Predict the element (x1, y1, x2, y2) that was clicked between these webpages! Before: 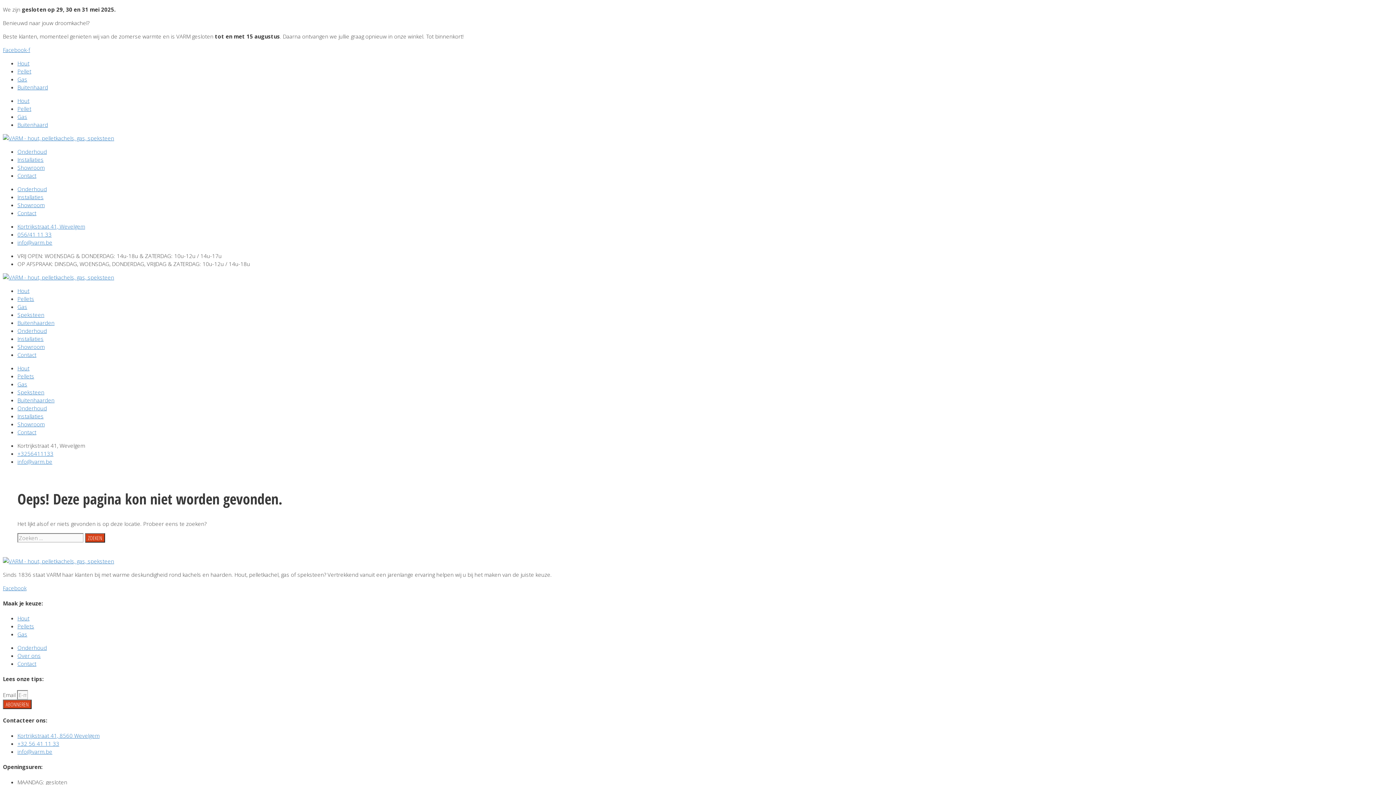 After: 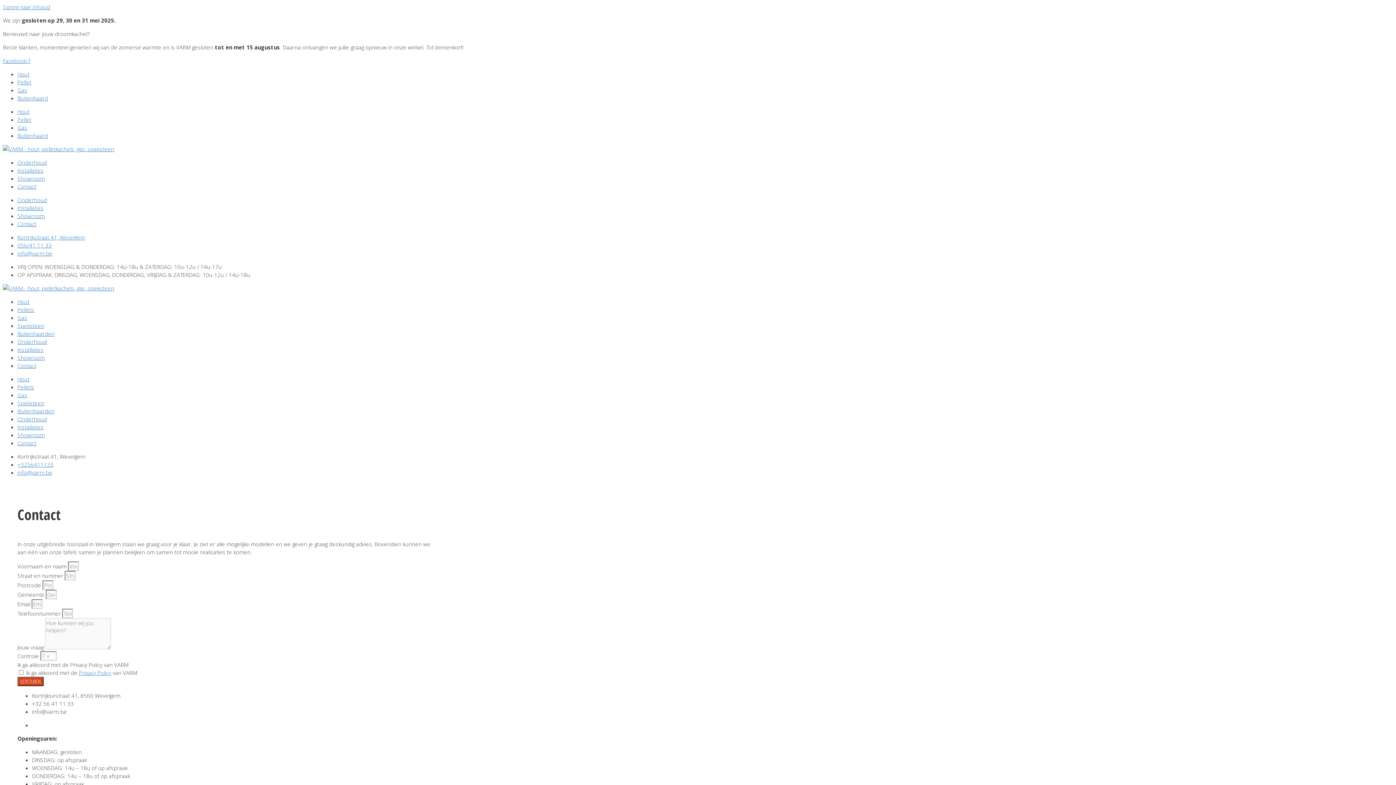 Action: bbox: (17, 209, 36, 216) label: Contact